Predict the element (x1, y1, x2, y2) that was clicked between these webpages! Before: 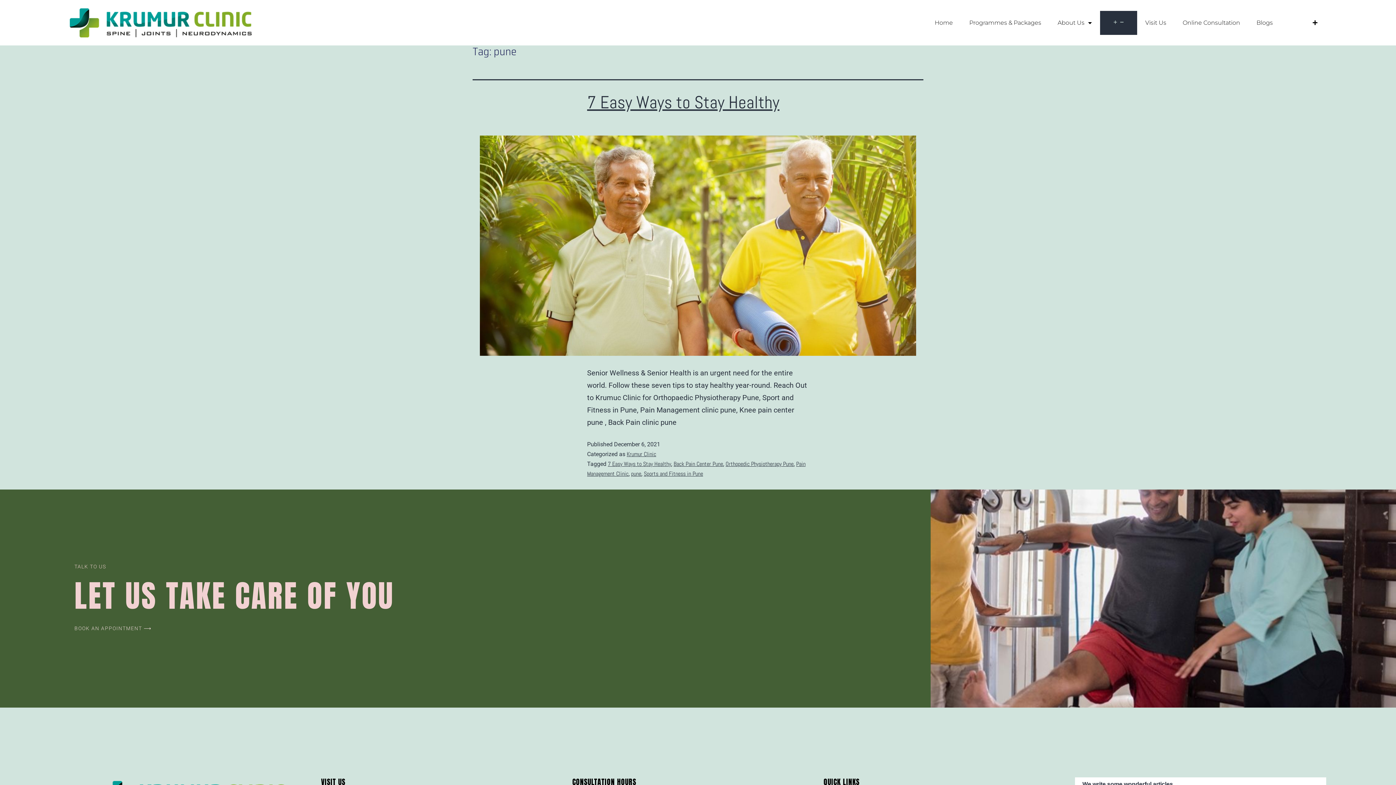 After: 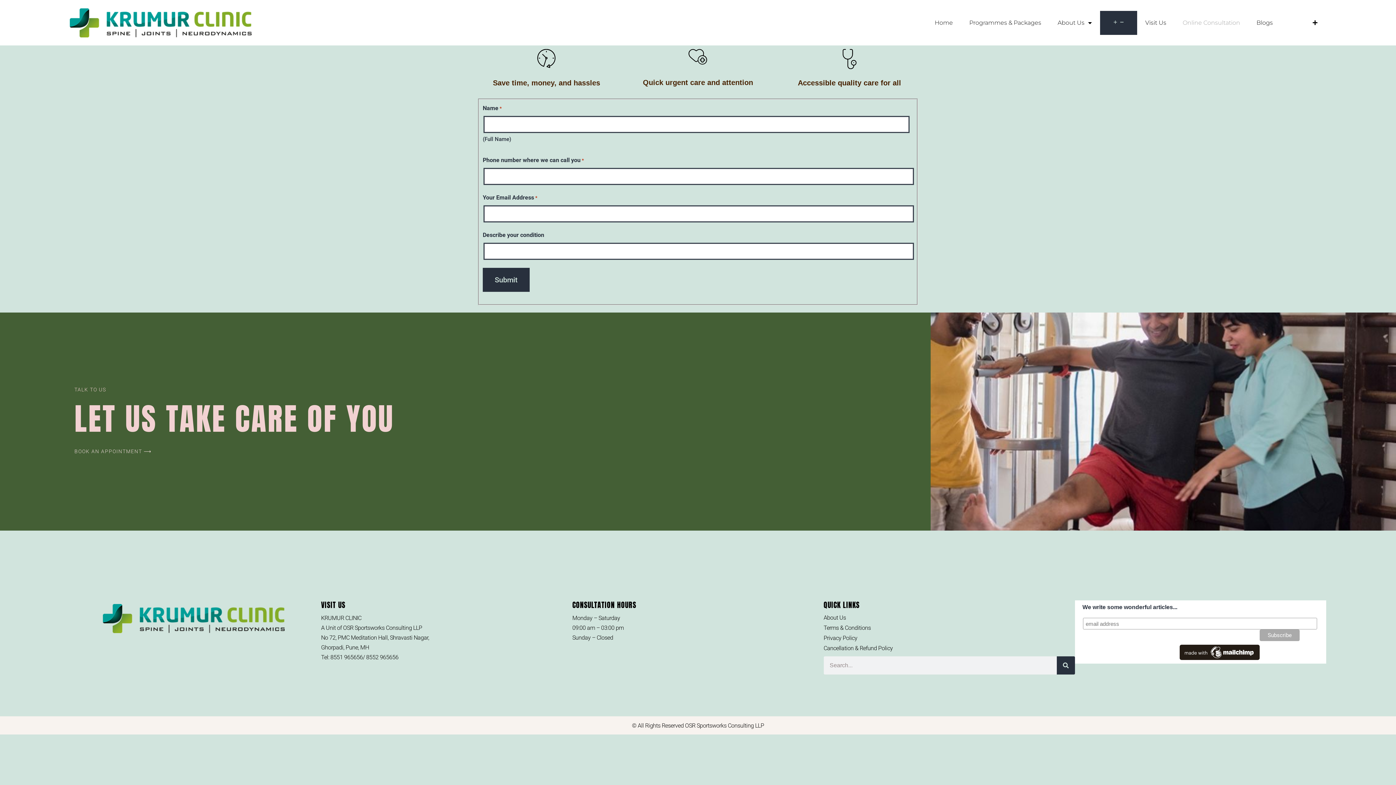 Action: bbox: (1175, 10, 1247, 34) label: Online Consultation